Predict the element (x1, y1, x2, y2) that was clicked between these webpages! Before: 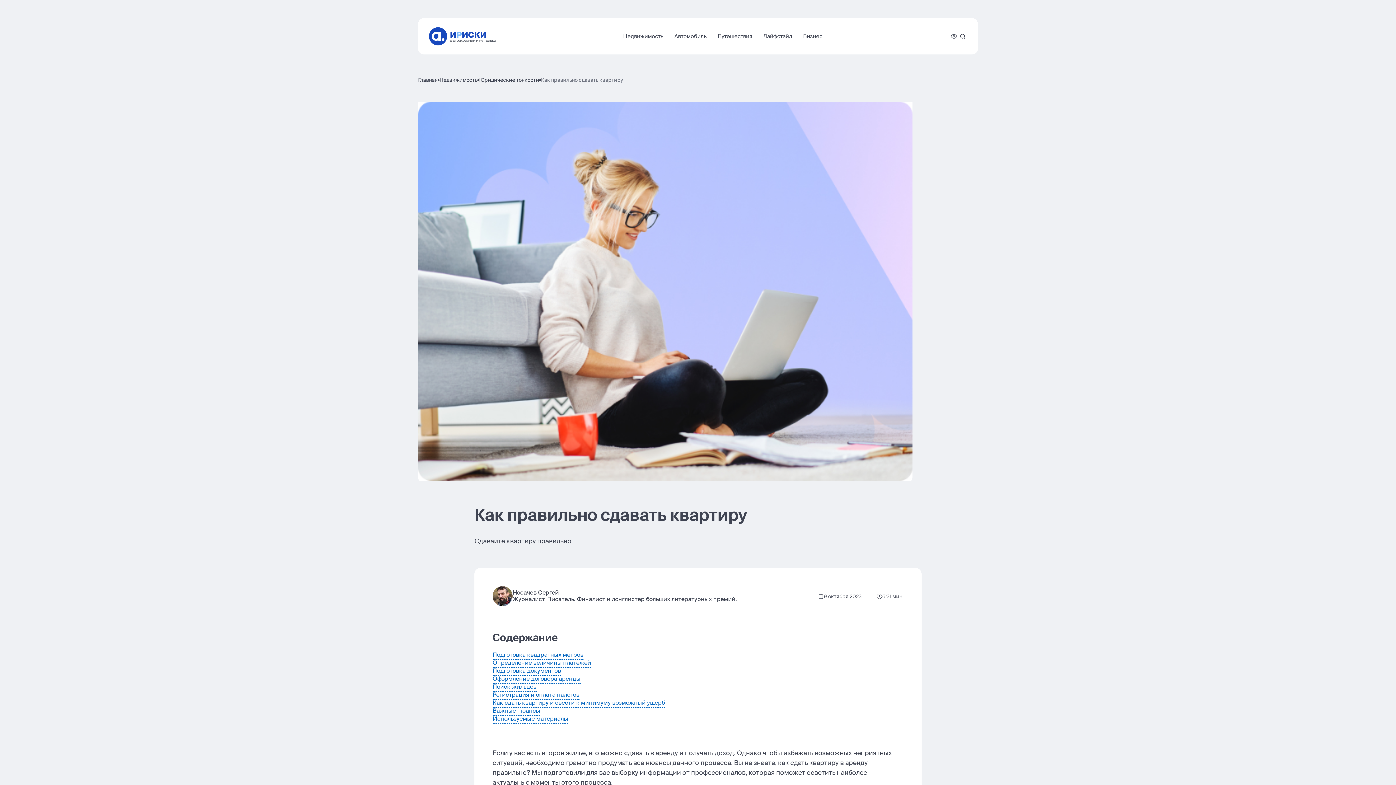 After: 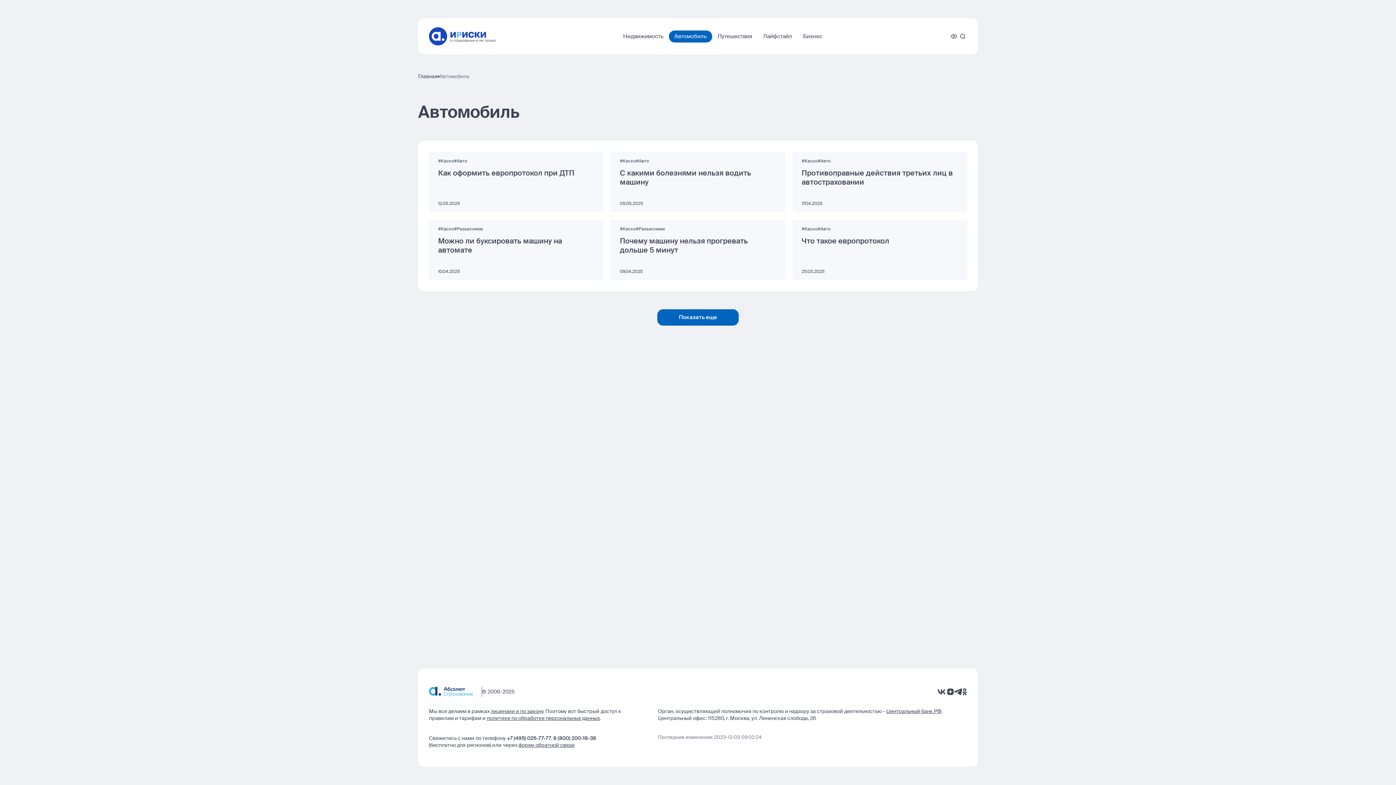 Action: bbox: (674, 32, 706, 39) label: Автомобиль